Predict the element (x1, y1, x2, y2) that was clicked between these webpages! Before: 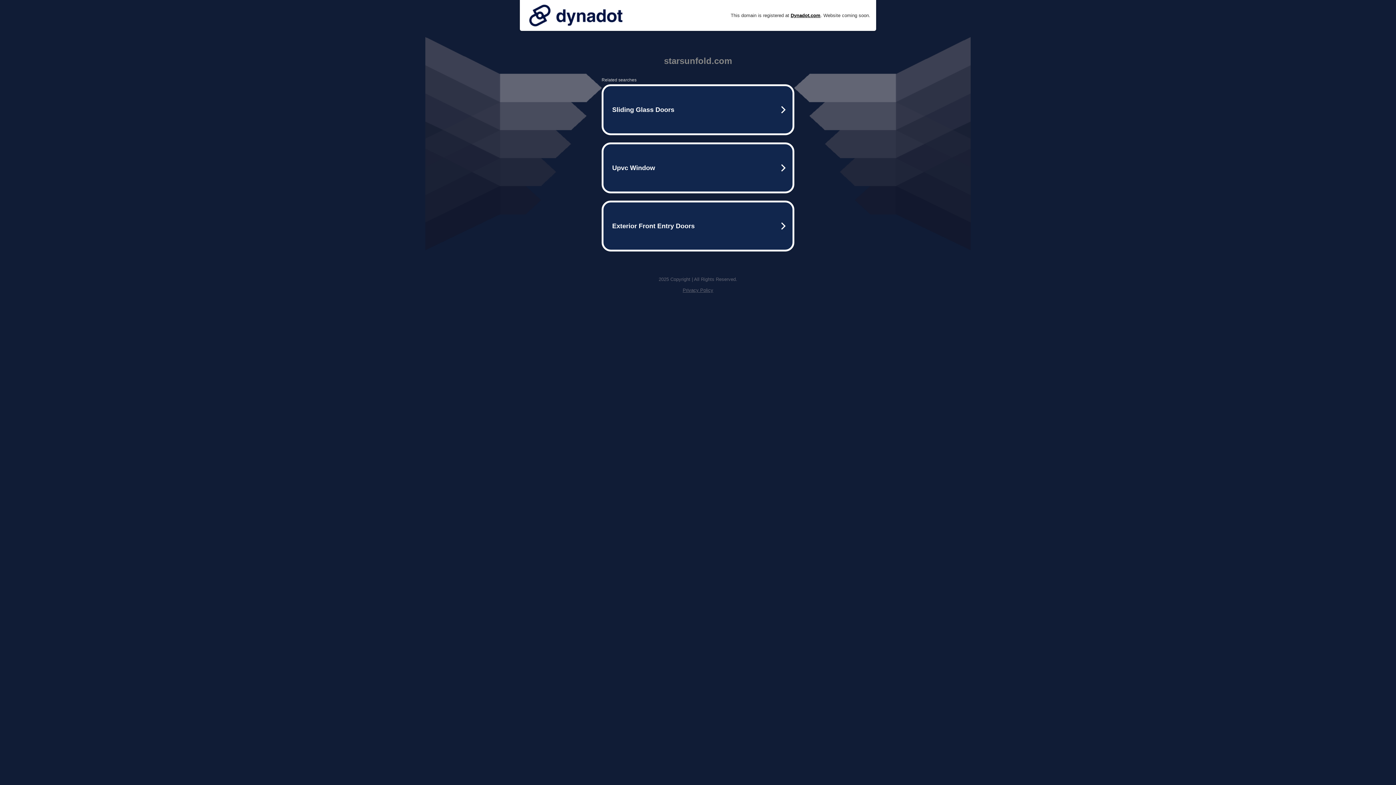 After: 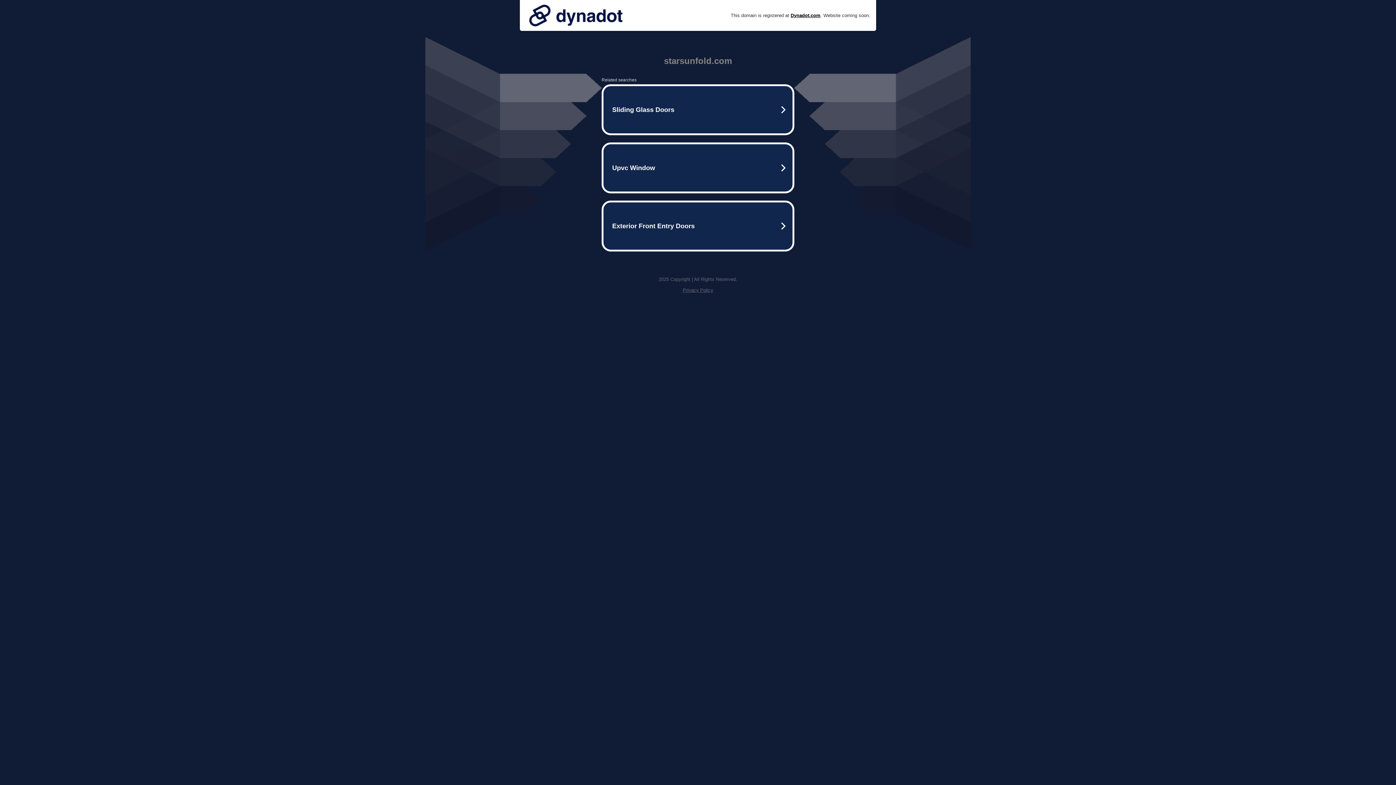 Action: bbox: (682, 287, 713, 293) label: Privacy Policy